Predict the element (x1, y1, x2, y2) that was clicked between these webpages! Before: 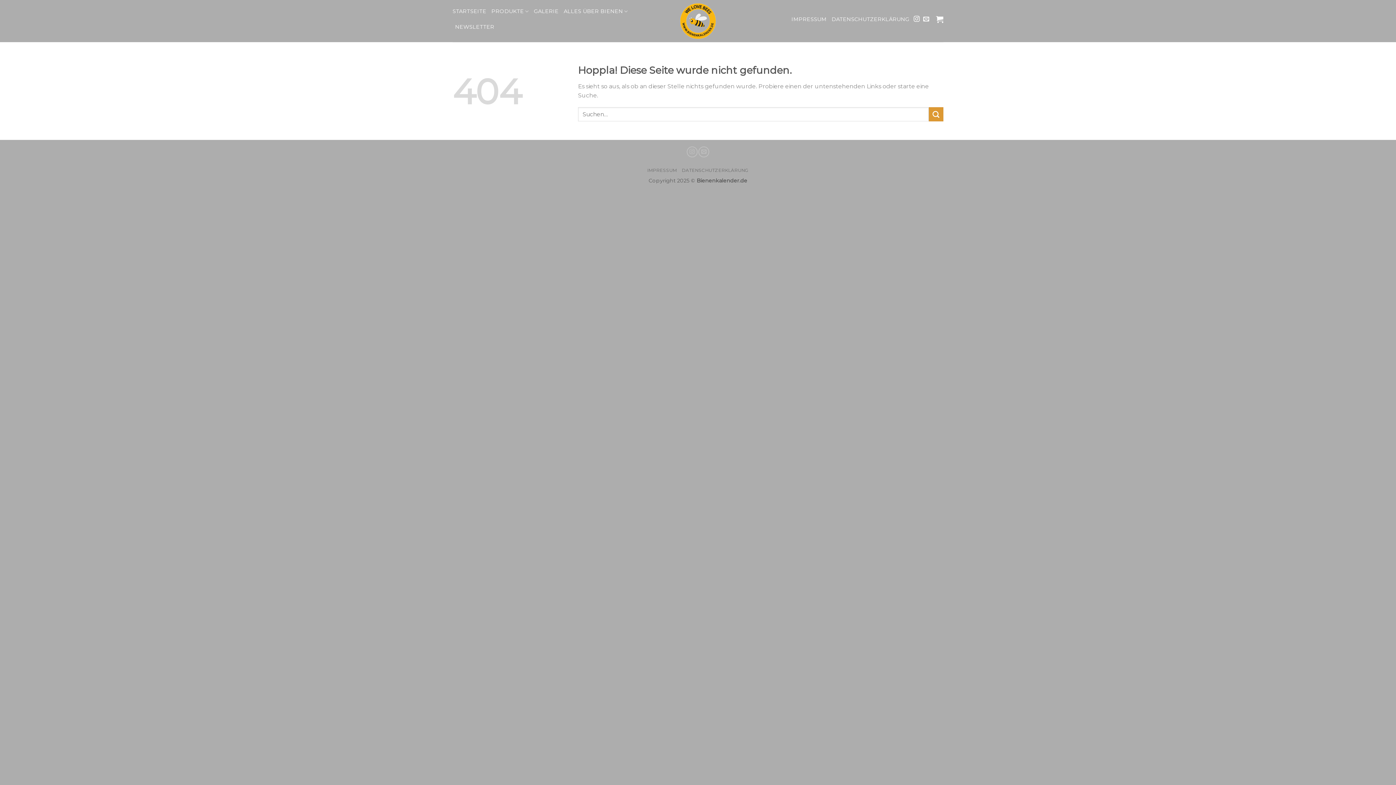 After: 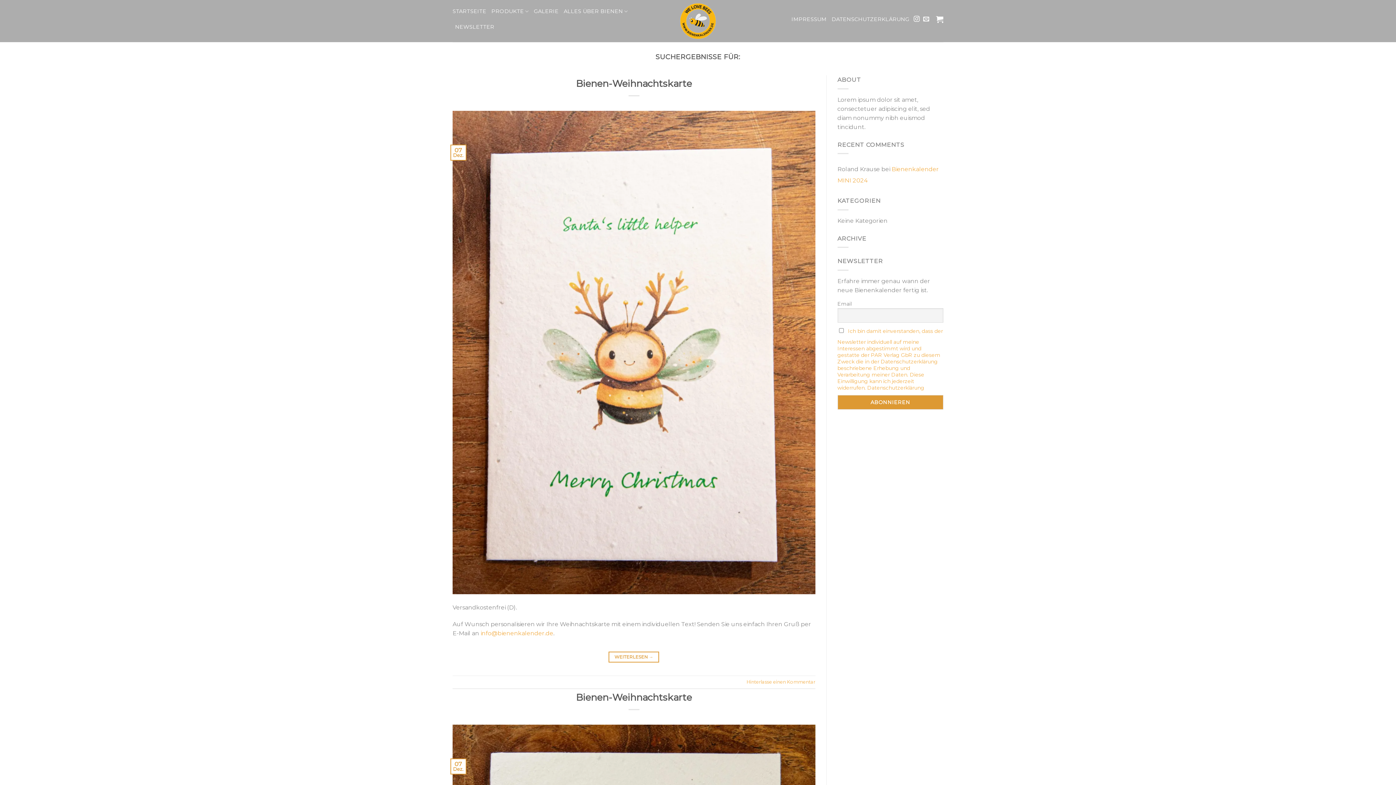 Action: label: Übermitteln bbox: (929, 107, 943, 121)